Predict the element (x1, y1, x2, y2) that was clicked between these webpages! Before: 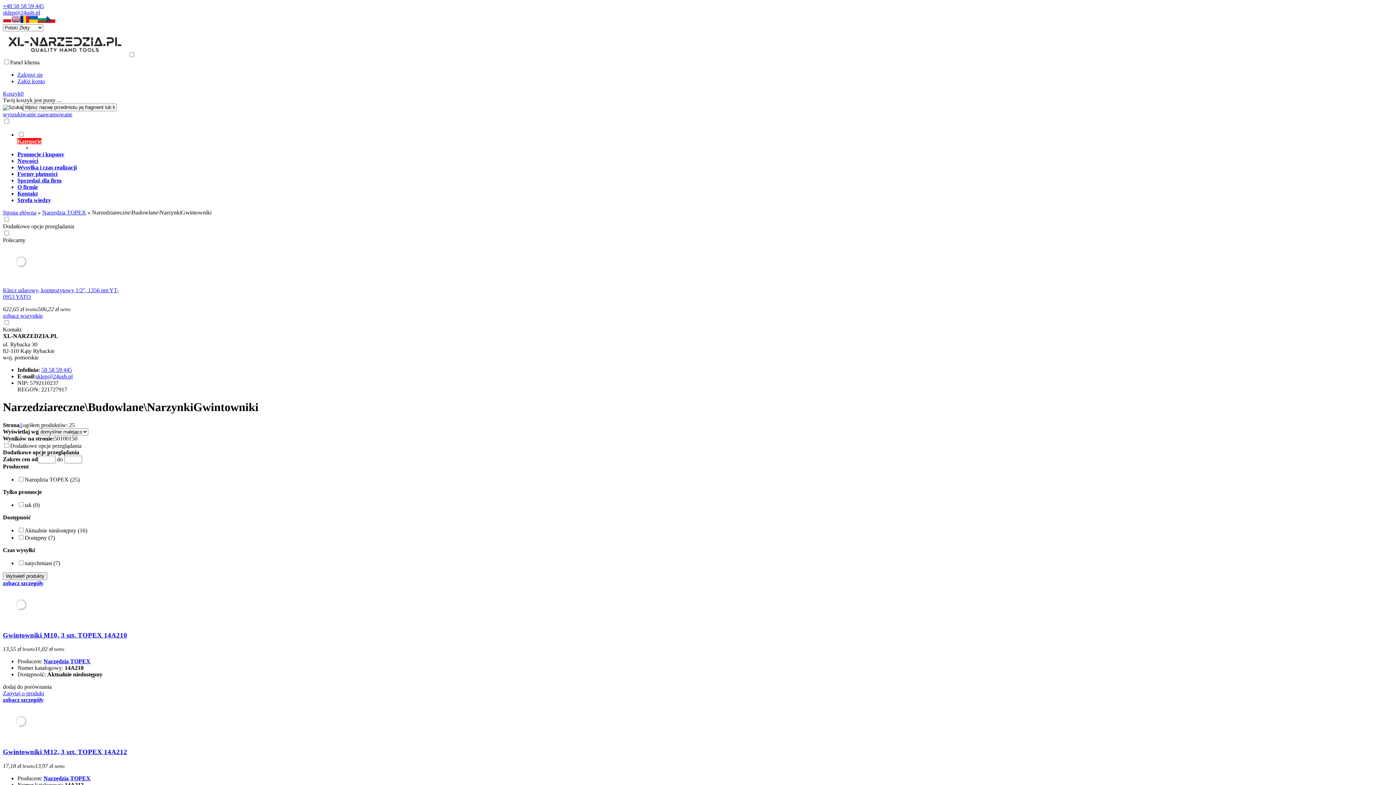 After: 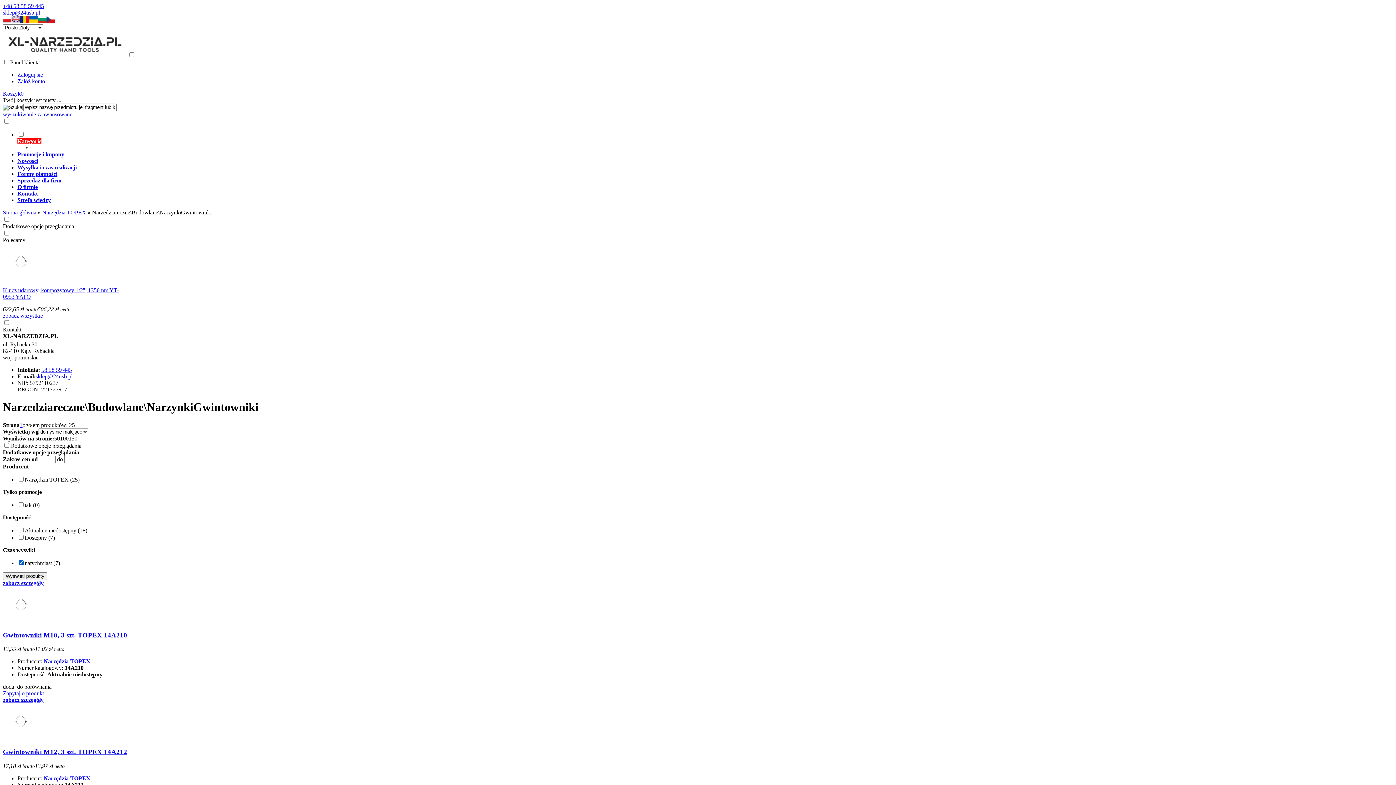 Action: bbox: (24, 560, 60, 566) label: natychmiast (7)